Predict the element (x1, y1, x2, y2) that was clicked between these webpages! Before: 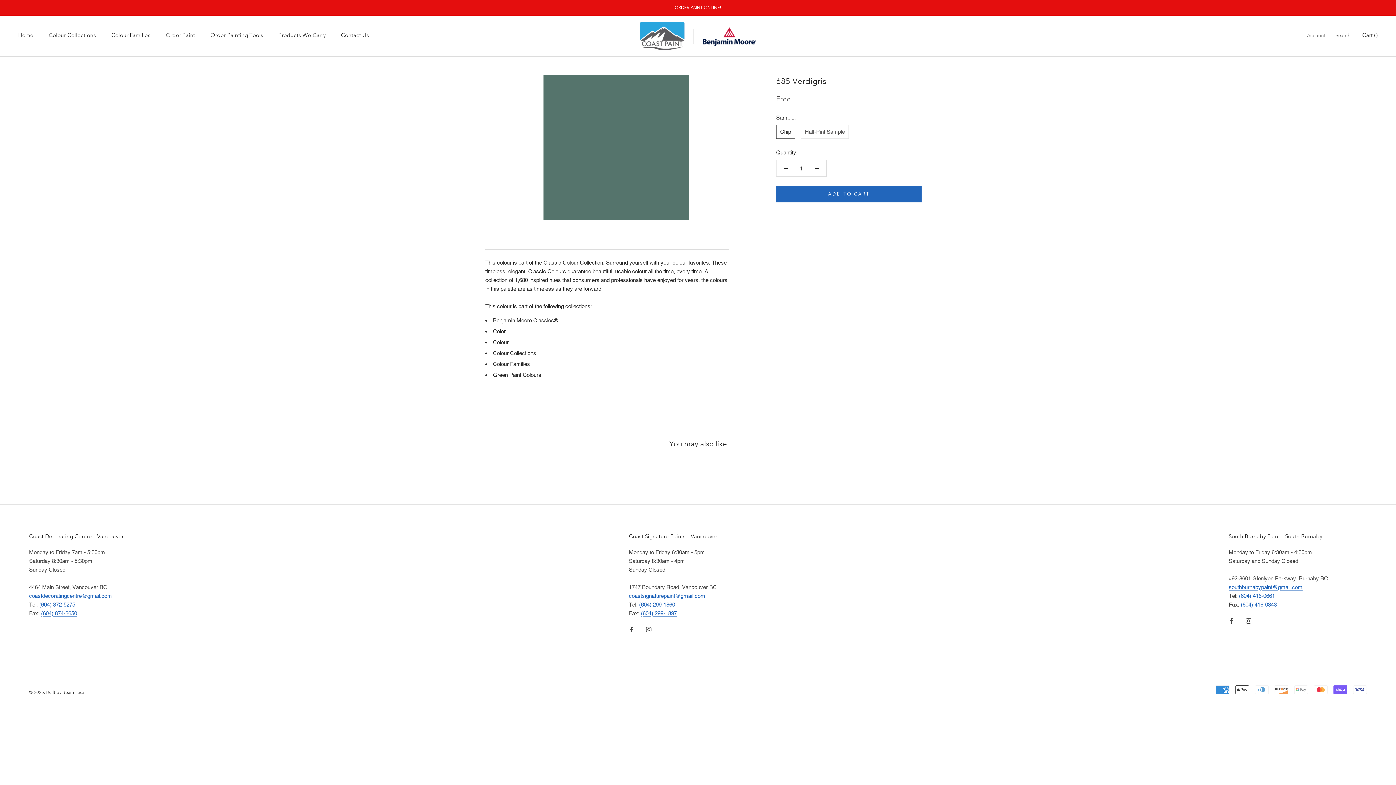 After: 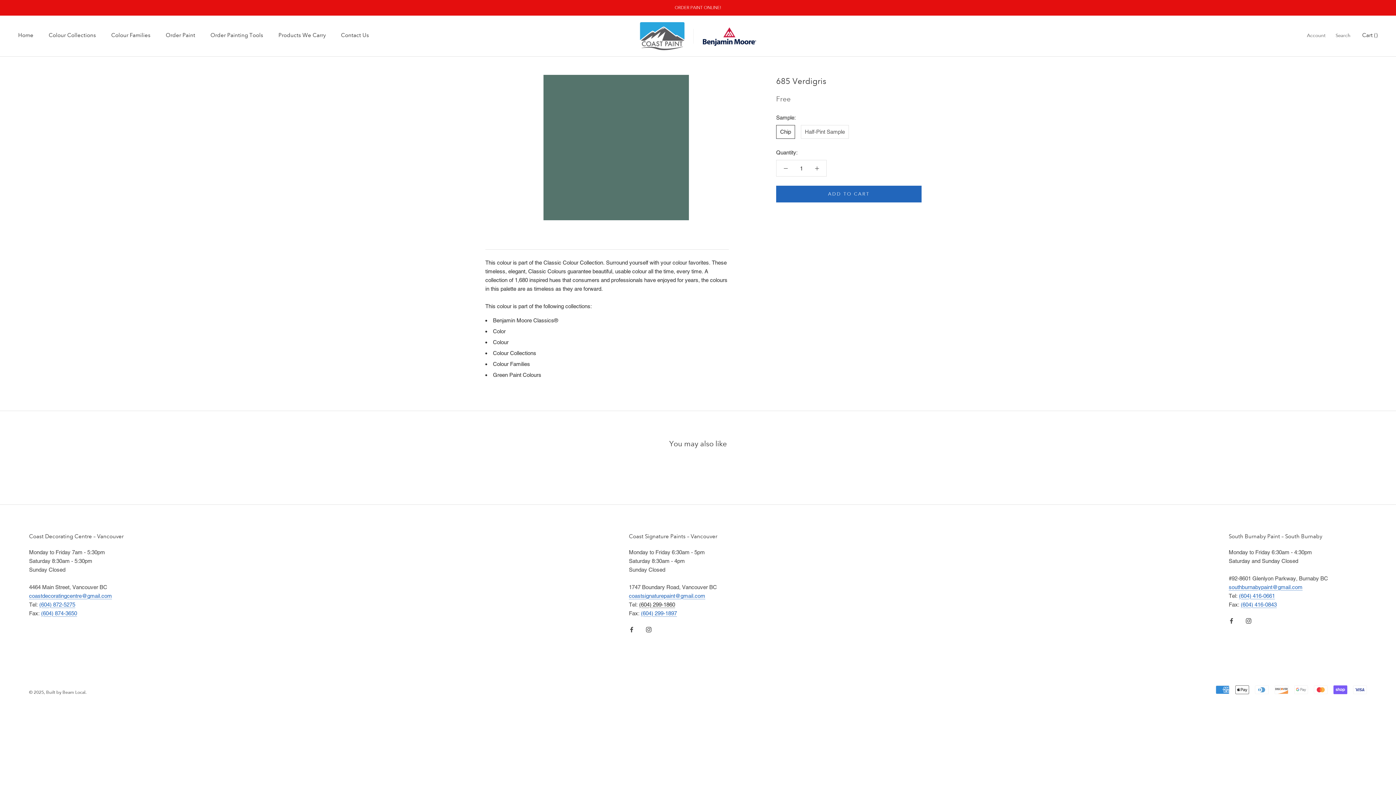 Action: label: (604) 299-1860 bbox: (639, 601, 675, 607)